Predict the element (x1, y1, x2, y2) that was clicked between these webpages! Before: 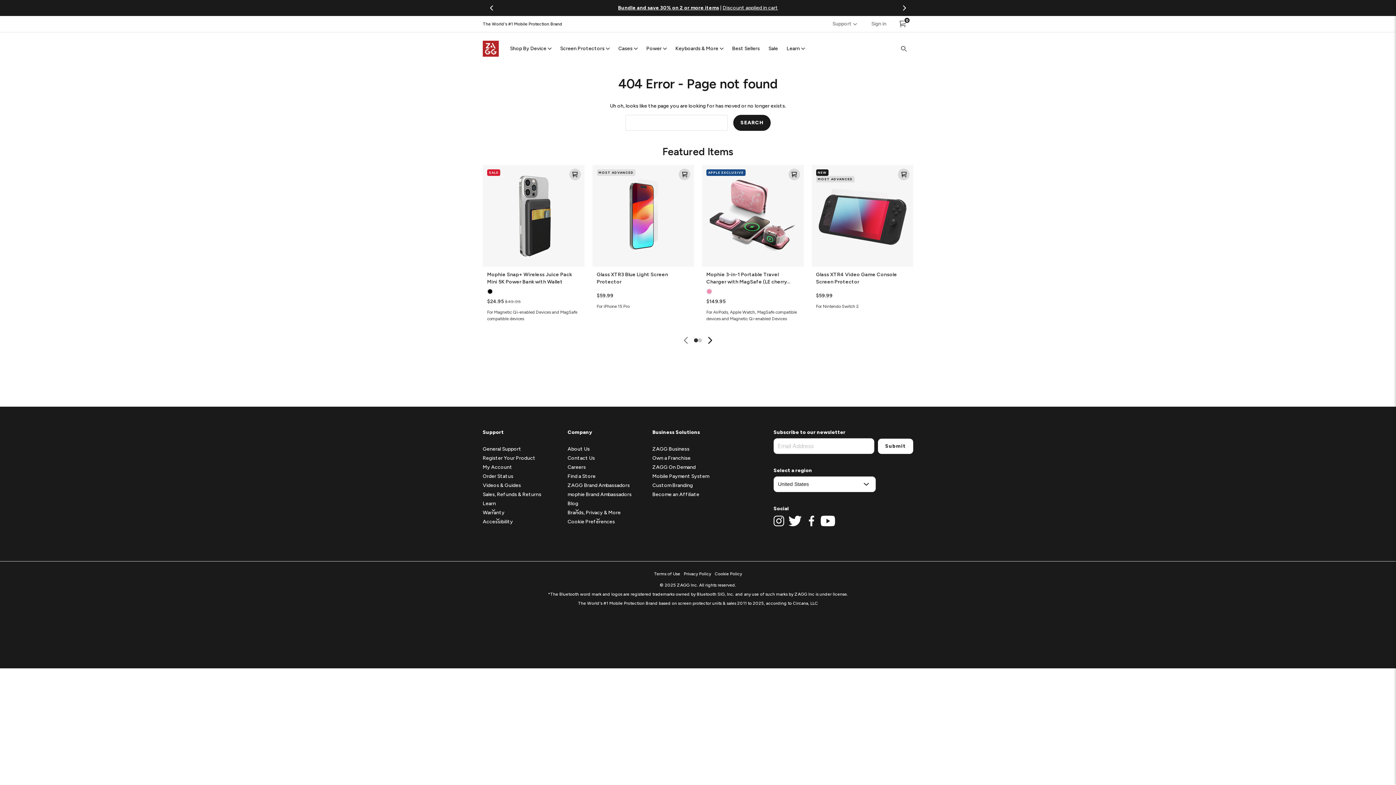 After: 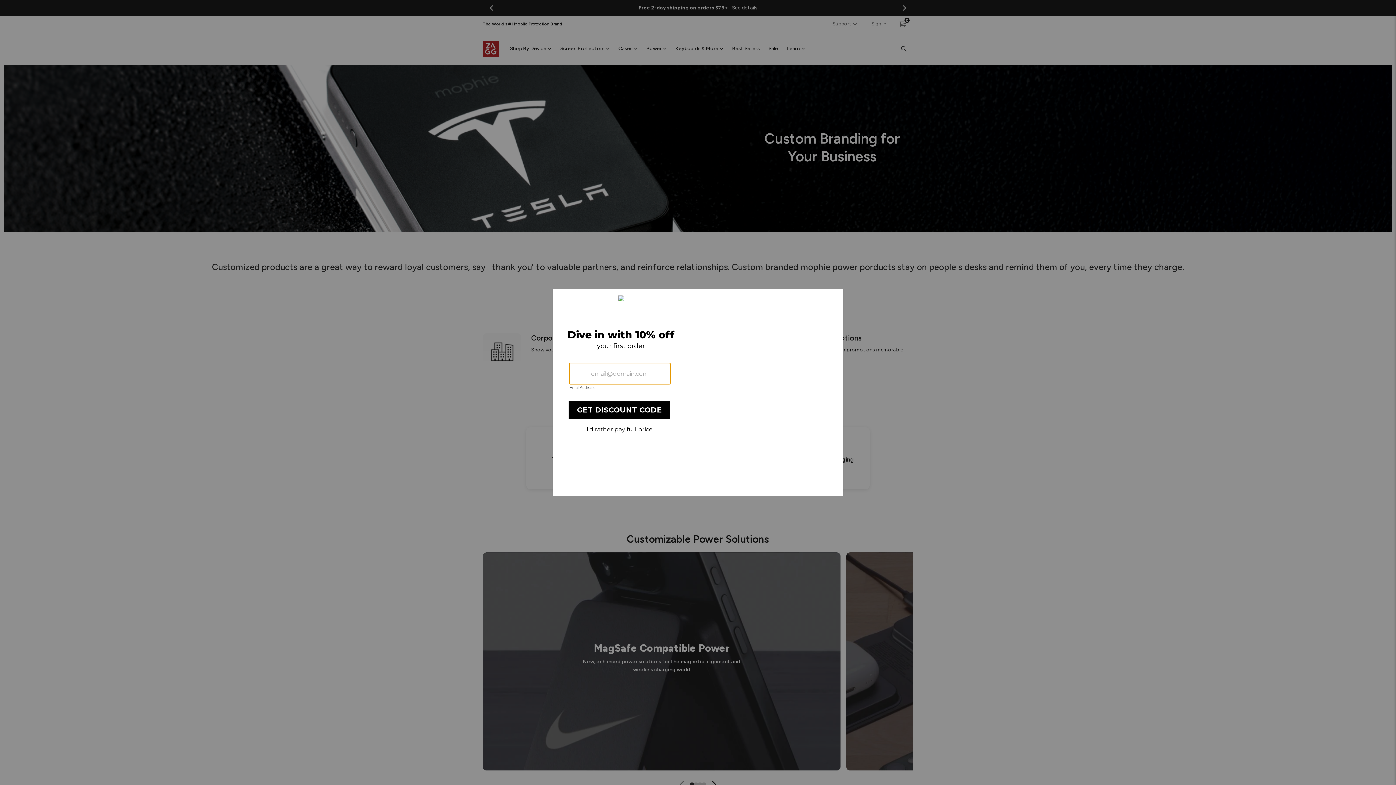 Action: bbox: (652, 482, 692, 488) label: Custom Branding